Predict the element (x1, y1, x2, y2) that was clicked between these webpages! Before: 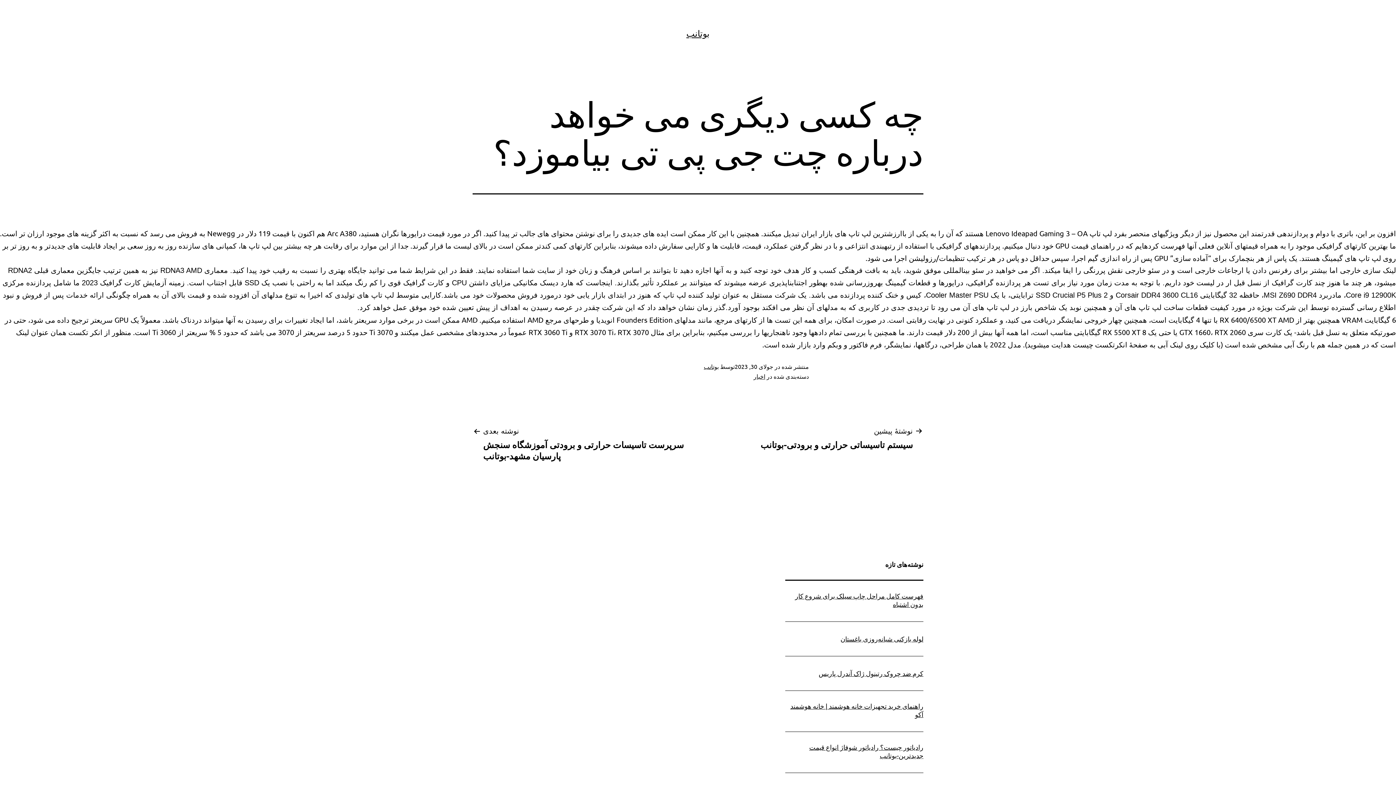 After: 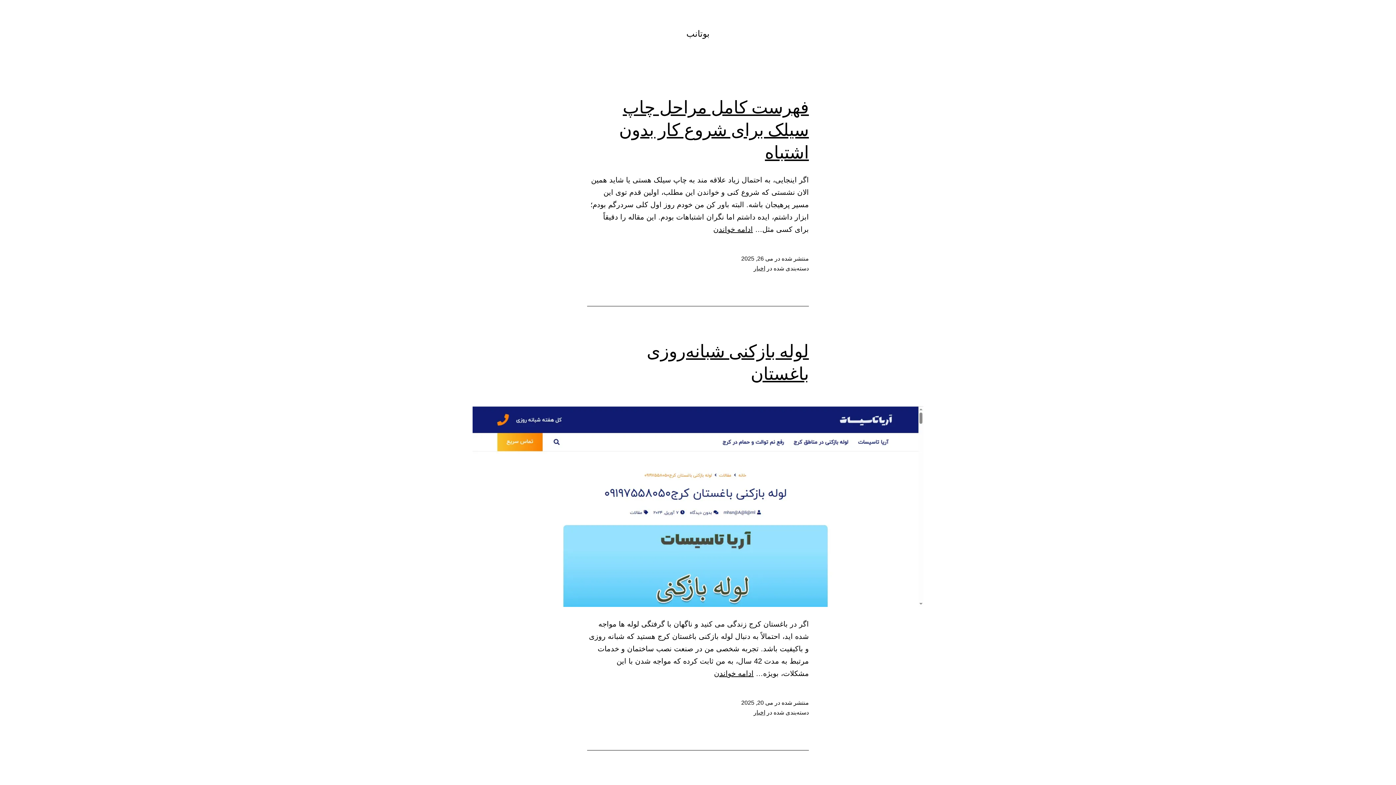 Action: bbox: (686, 28, 709, 38) label: بوتانب